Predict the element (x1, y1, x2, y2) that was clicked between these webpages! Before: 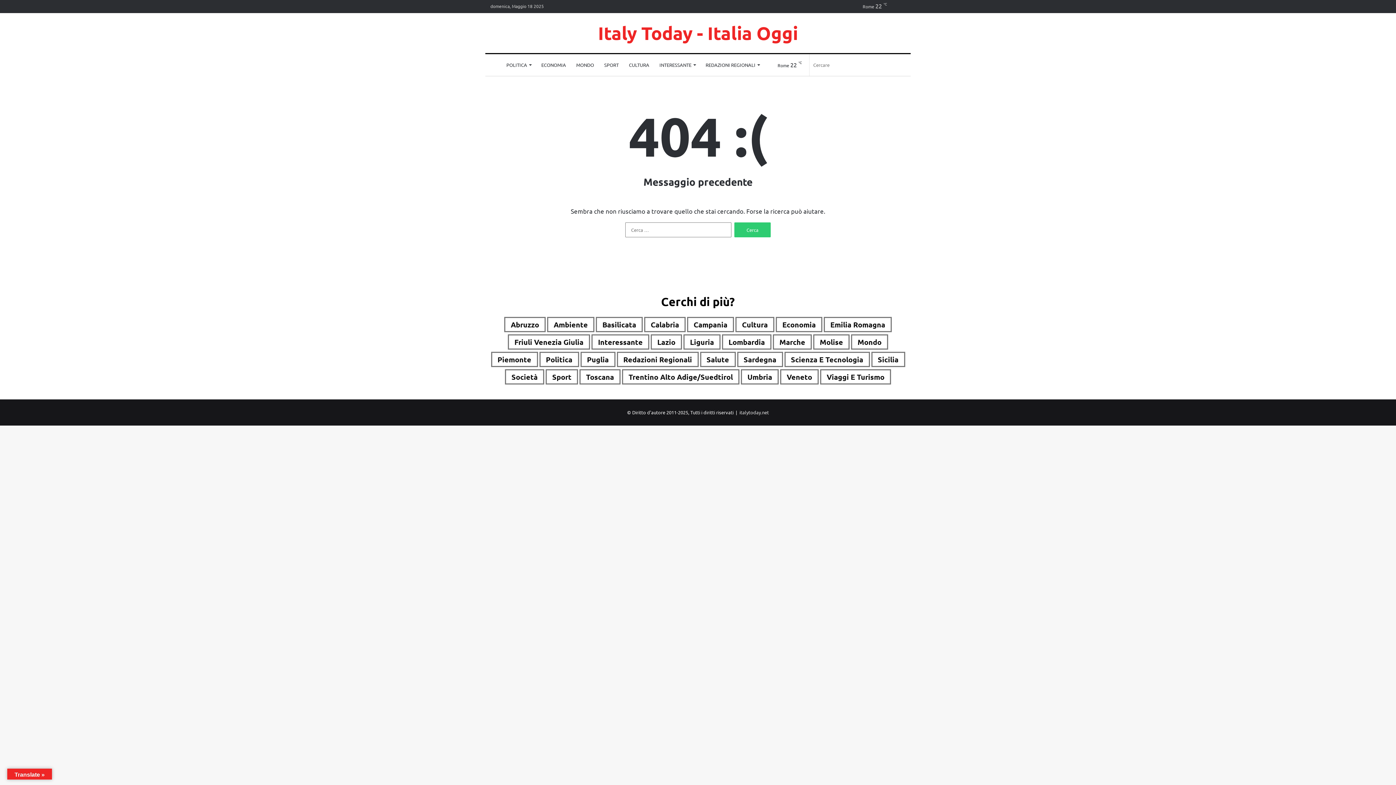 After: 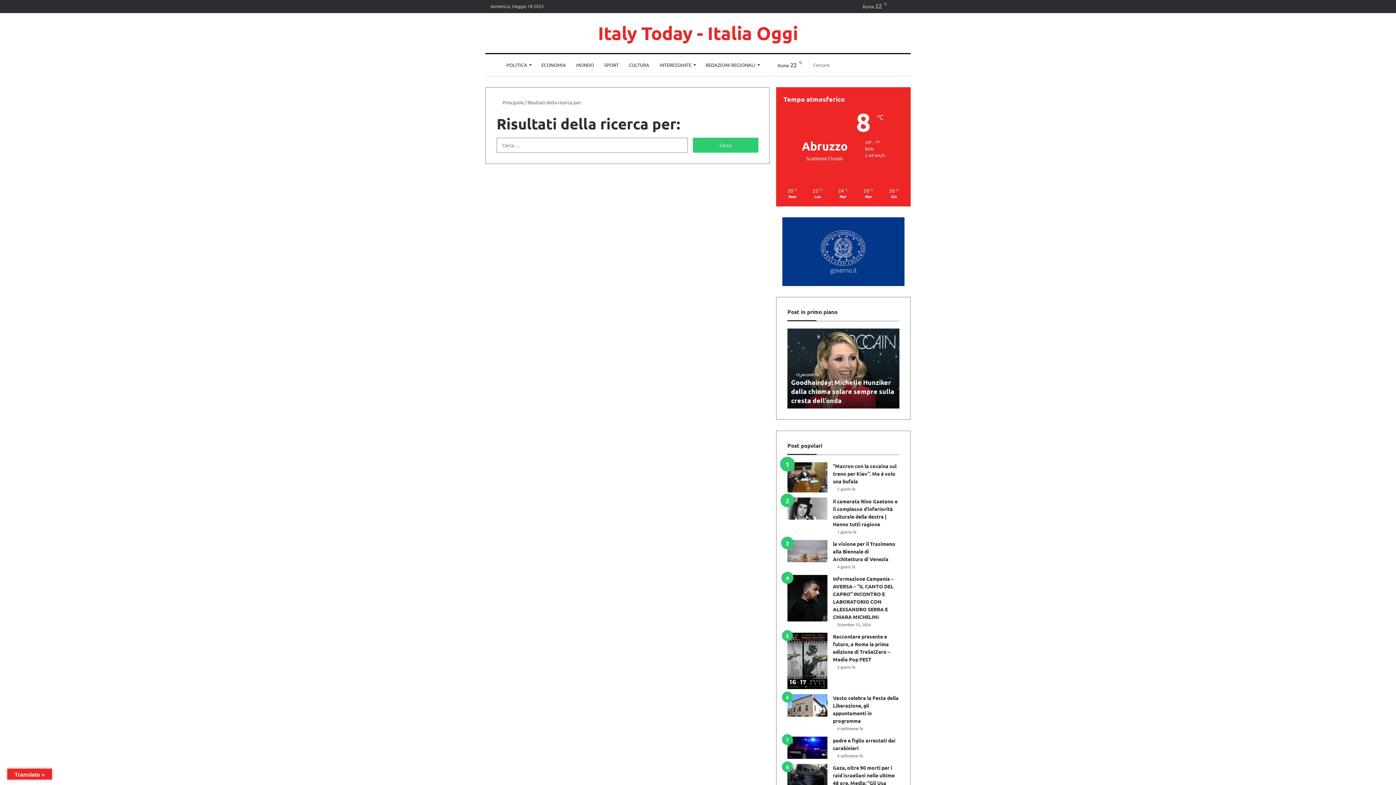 Action: bbox: (880, 54, 894, 76) label: Cercare